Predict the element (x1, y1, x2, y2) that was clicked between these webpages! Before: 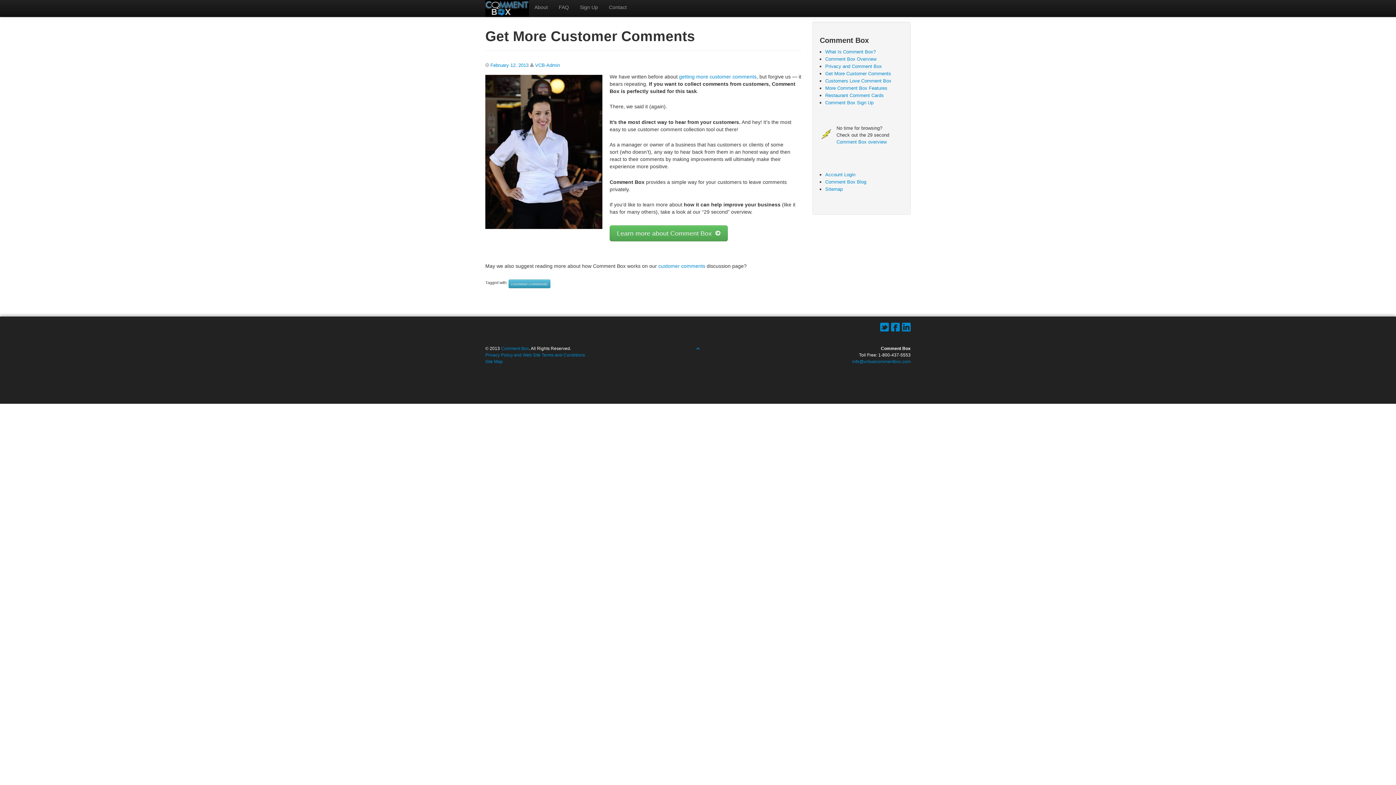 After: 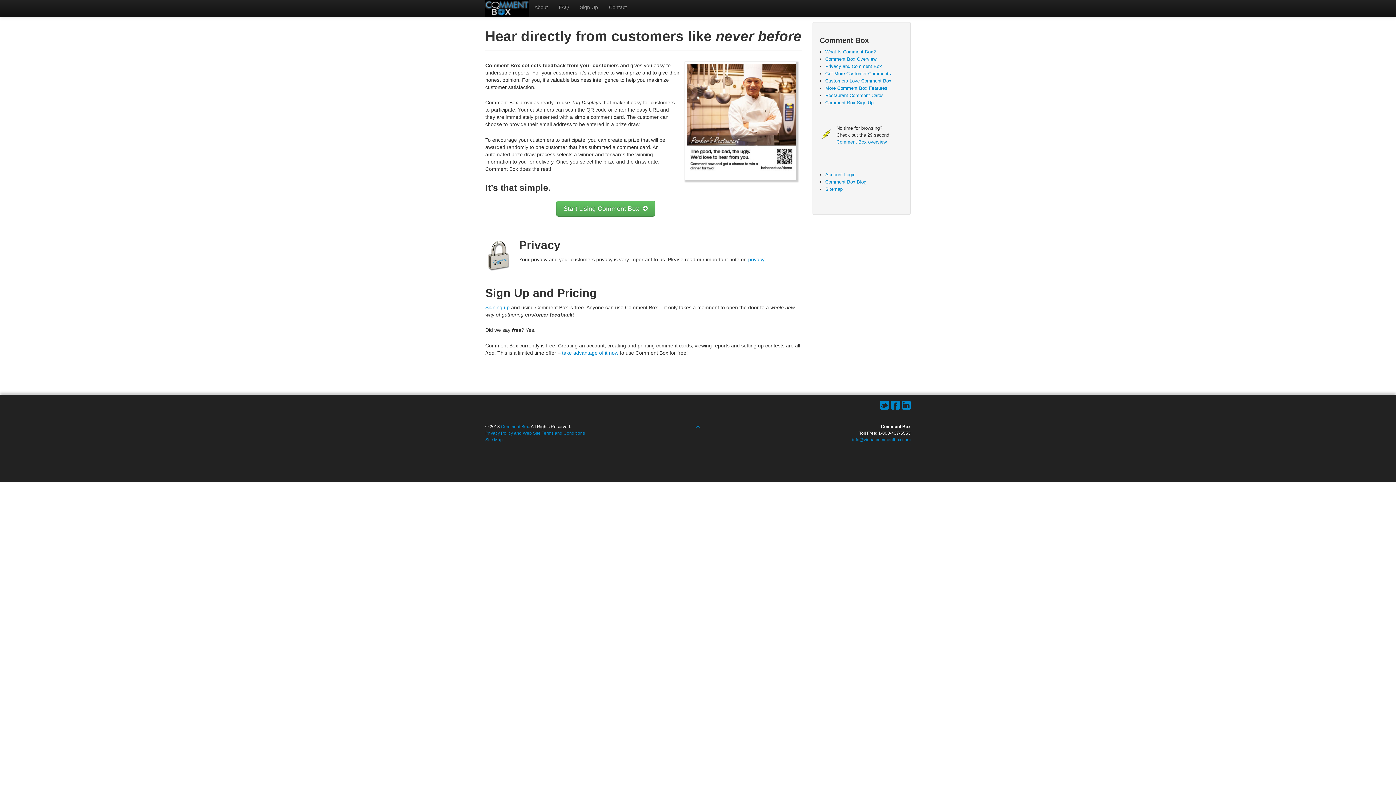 Action: label: What Is Comment Box? bbox: (825, 49, 875, 54)